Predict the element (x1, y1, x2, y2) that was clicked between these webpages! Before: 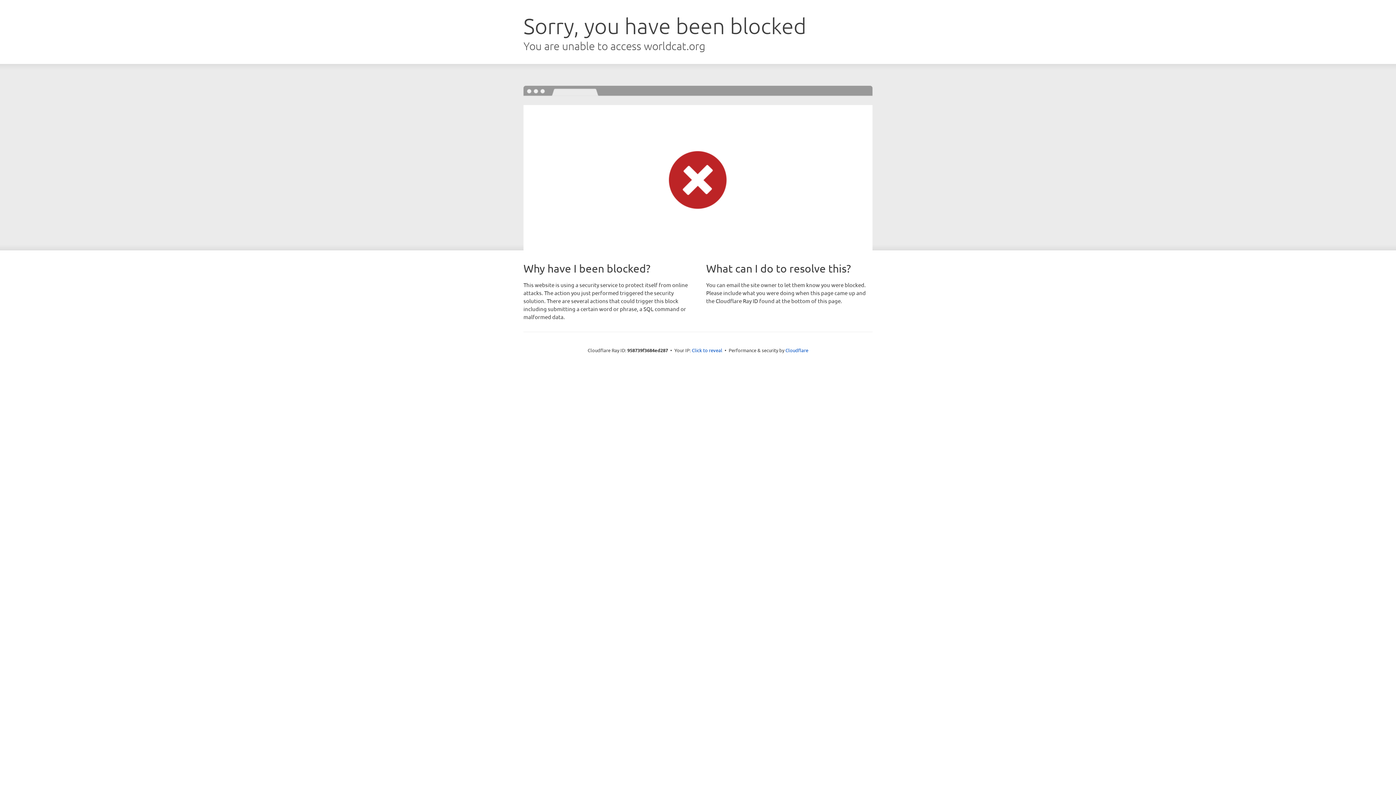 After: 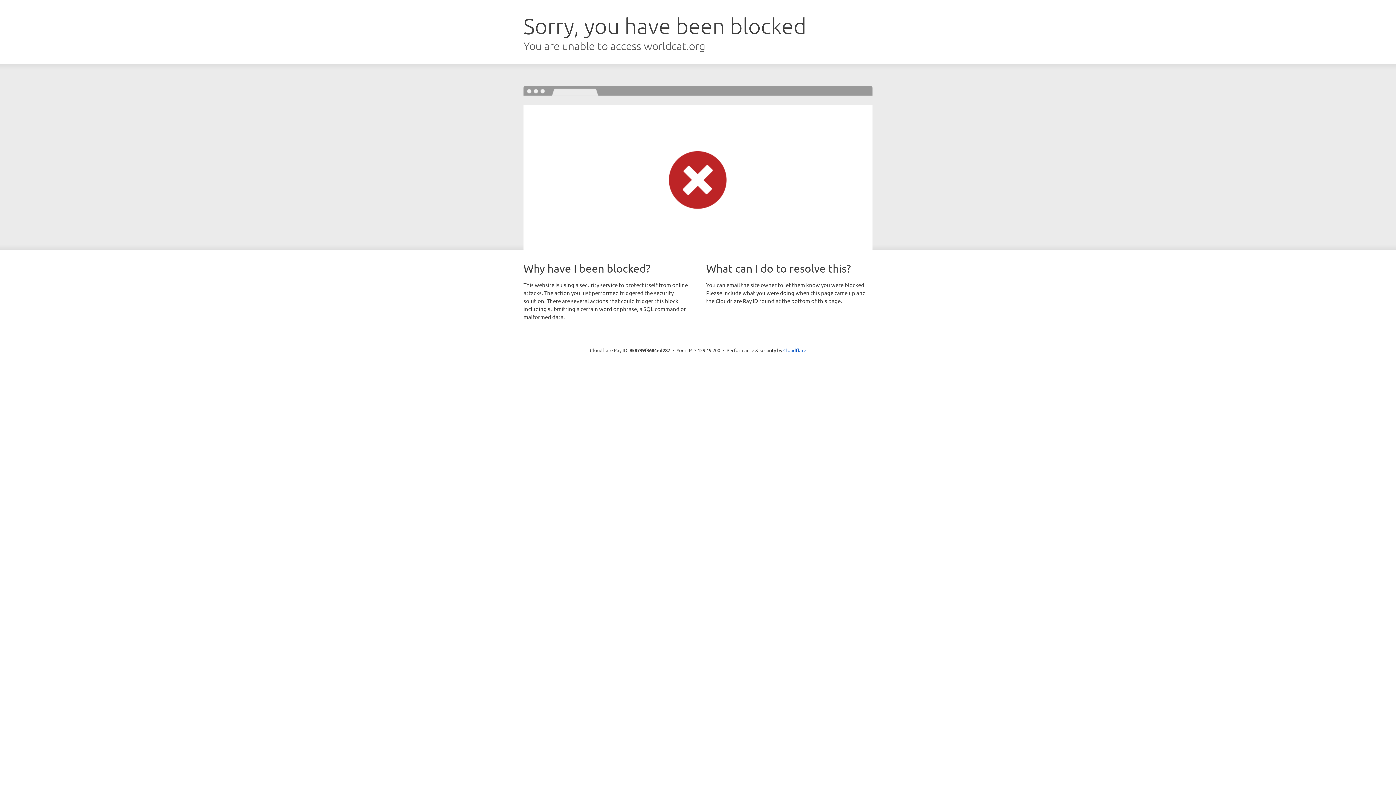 Action: bbox: (692, 346, 722, 353) label: Click to reveal